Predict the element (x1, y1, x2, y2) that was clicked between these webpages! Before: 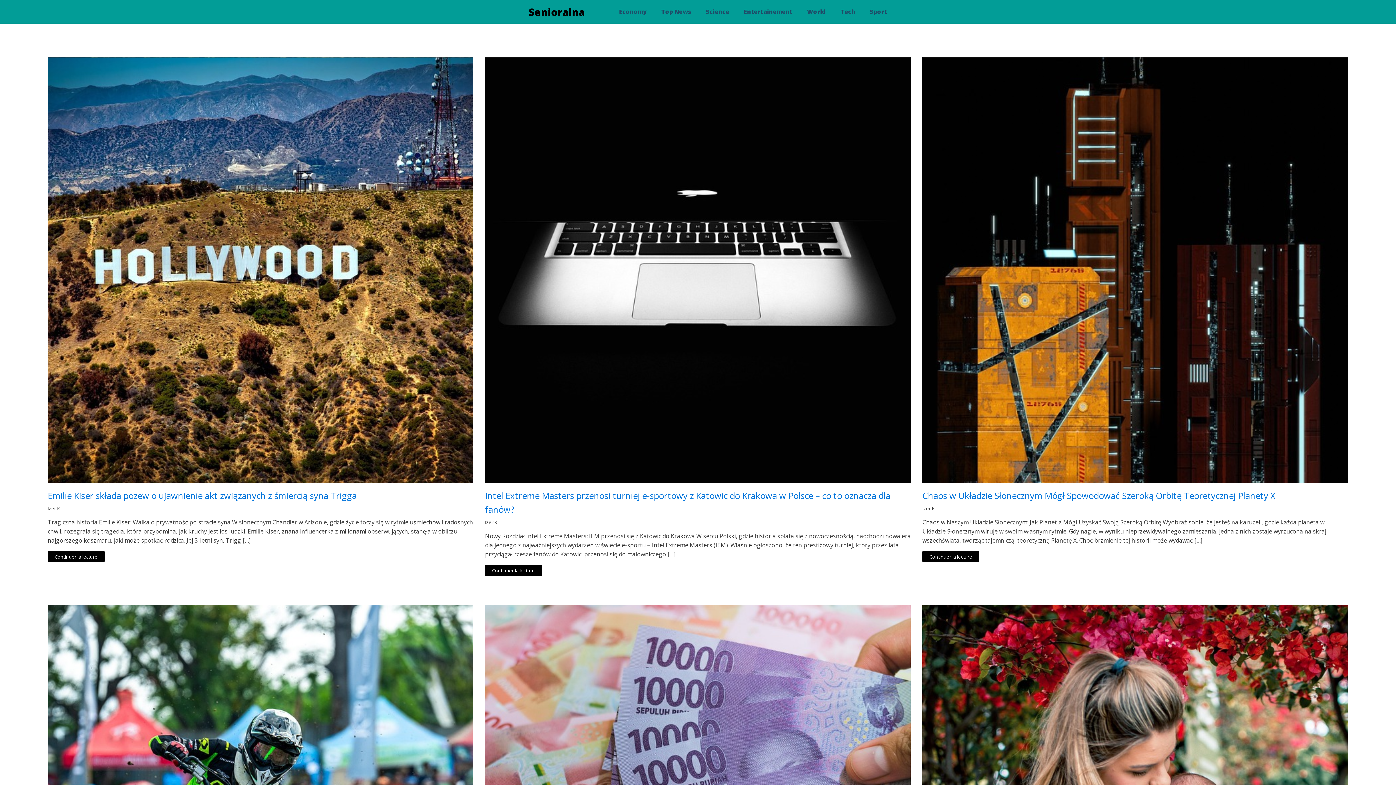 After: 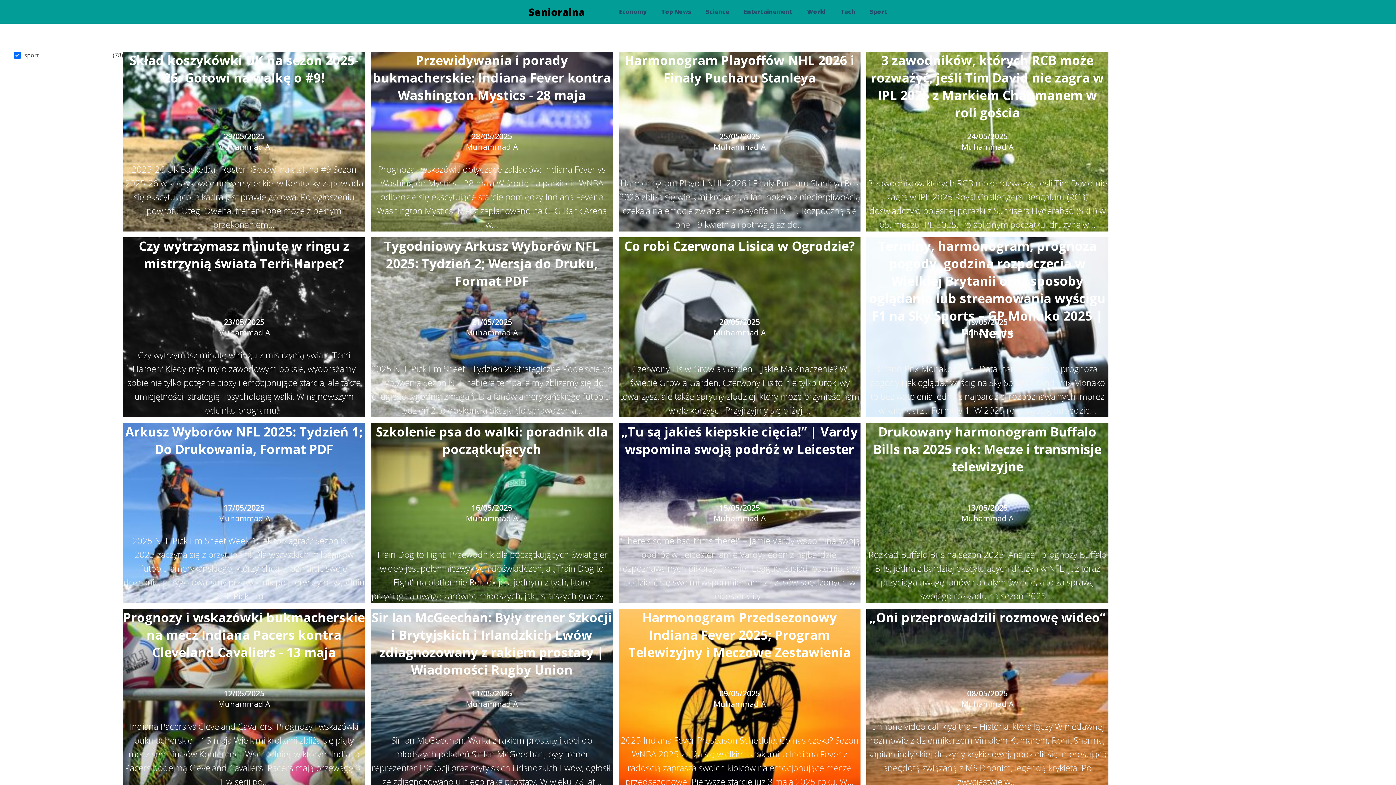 Action: label: Sport bbox: (862, 0, 894, 23)